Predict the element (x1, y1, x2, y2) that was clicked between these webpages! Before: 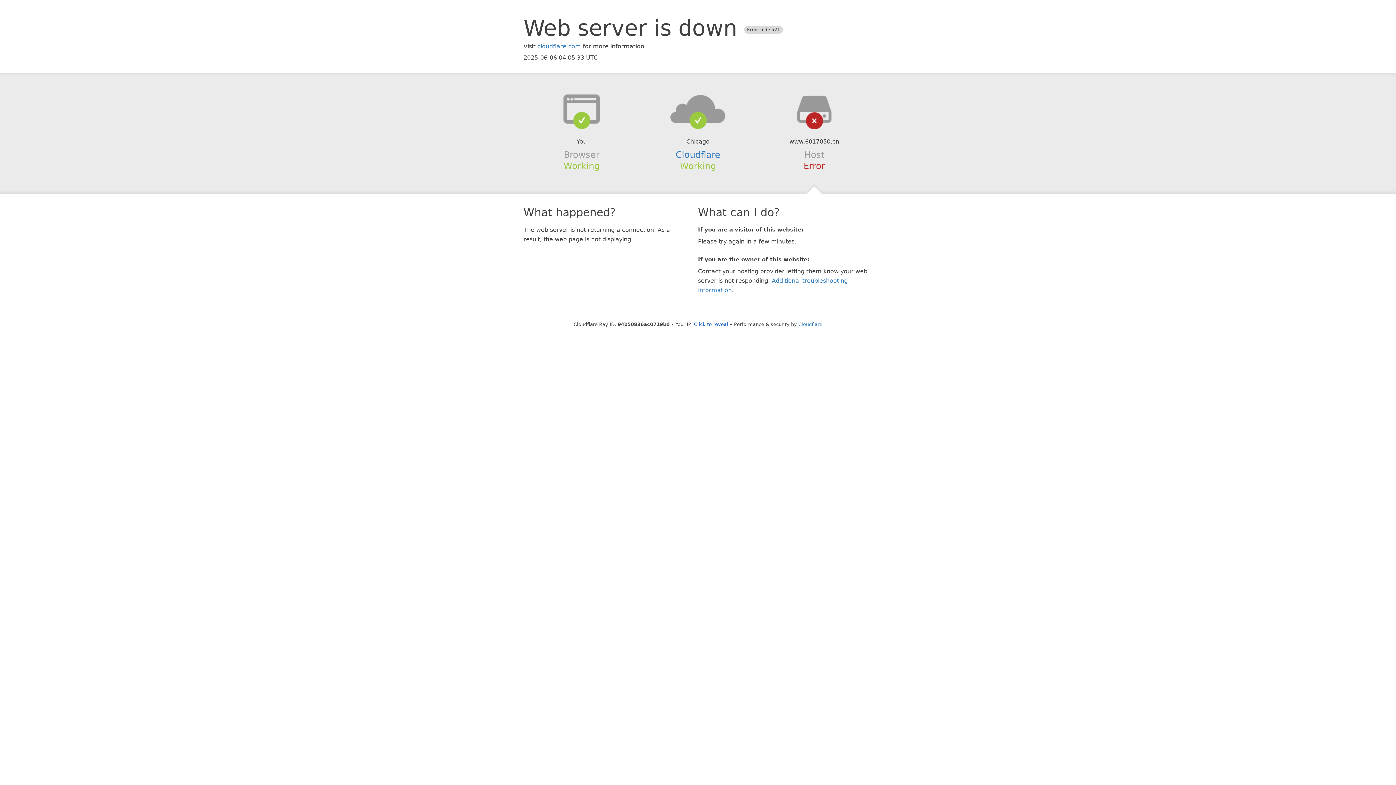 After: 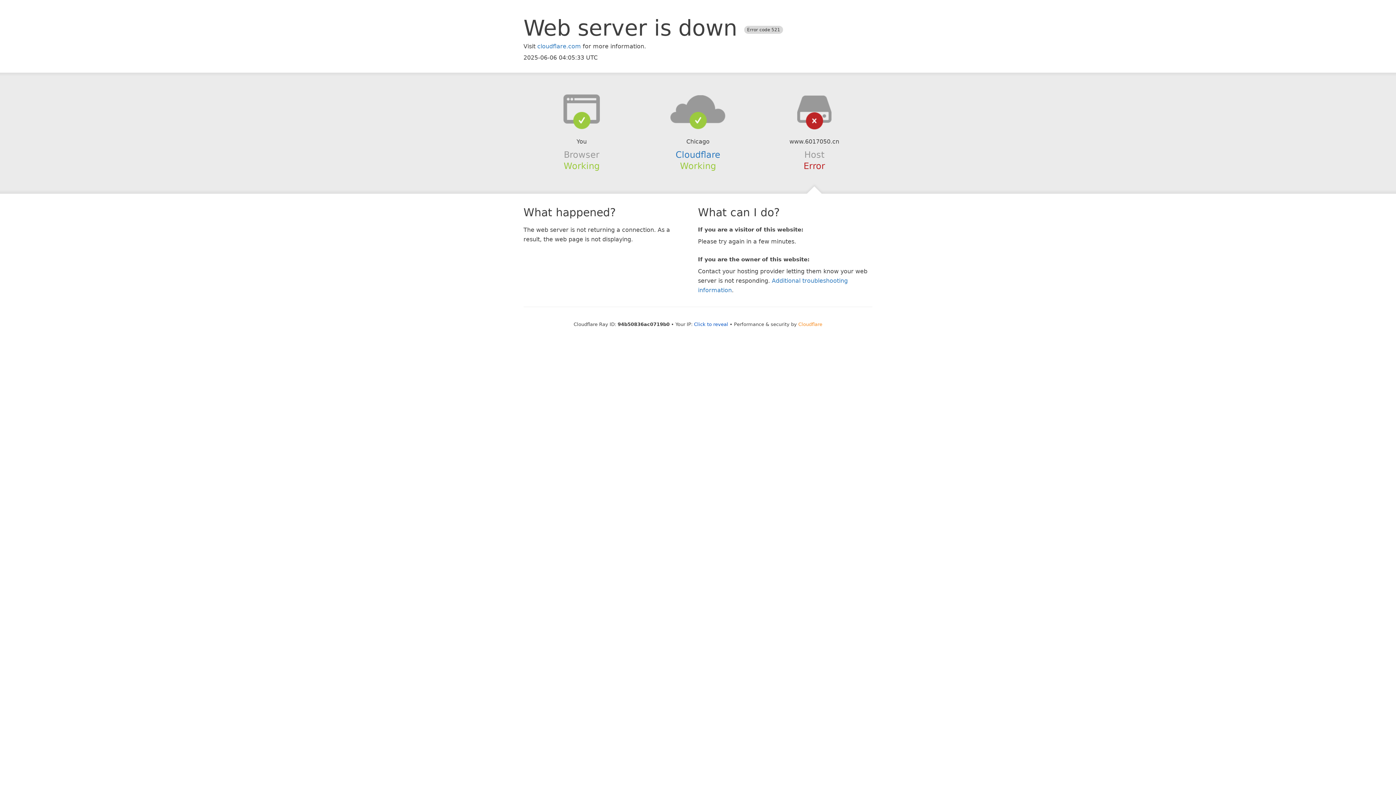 Action: bbox: (798, 321, 822, 327) label: Cloudflare